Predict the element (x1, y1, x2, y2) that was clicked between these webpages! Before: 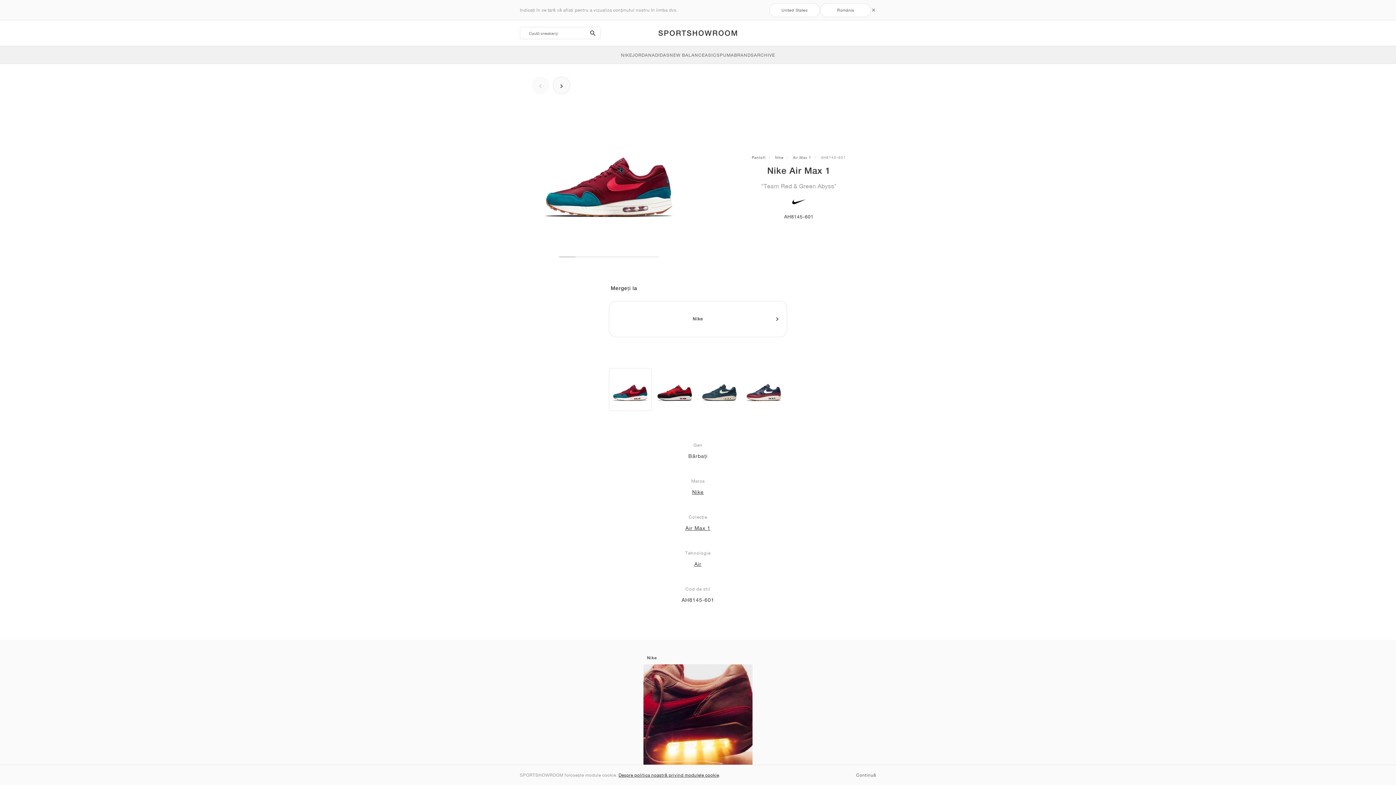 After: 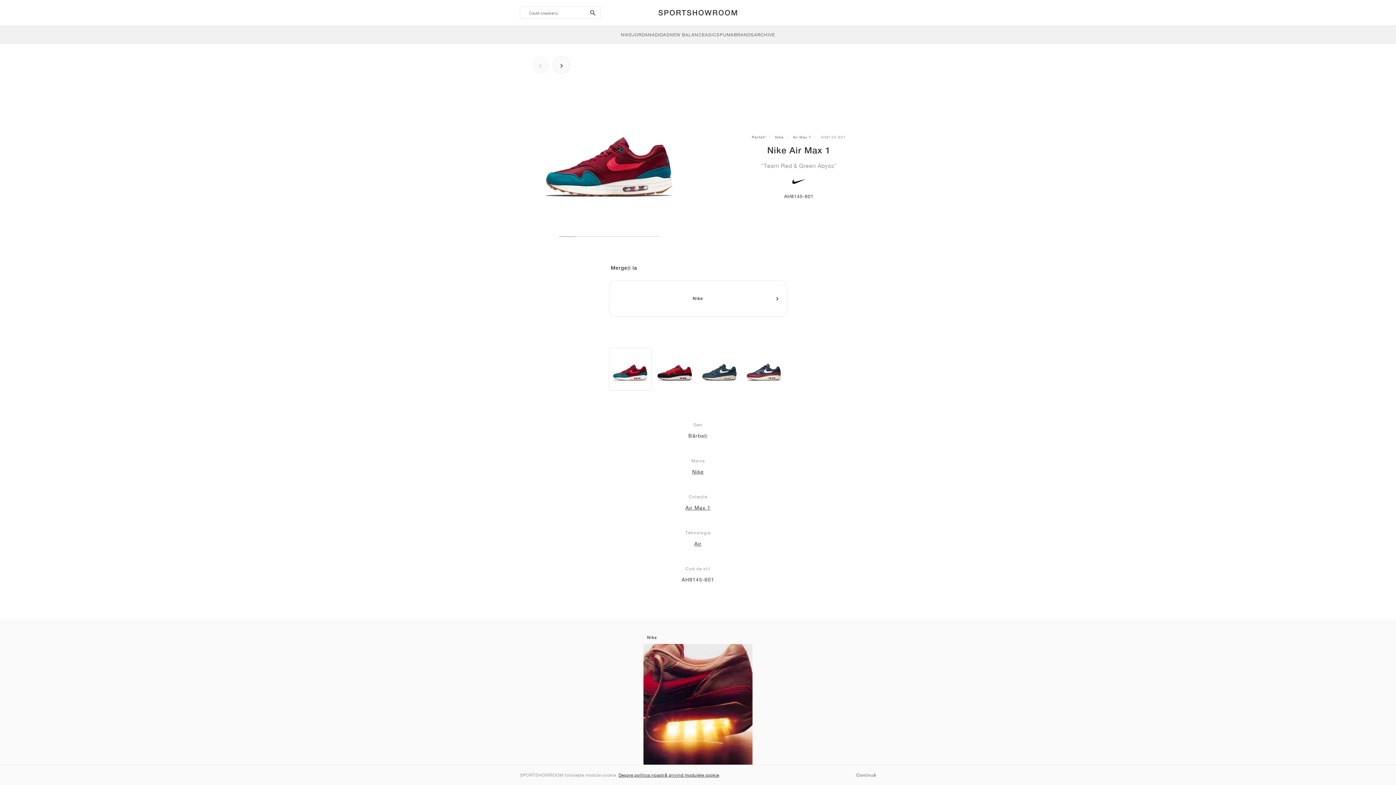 Action: bbox: (820, 3, 871, 16) label: România